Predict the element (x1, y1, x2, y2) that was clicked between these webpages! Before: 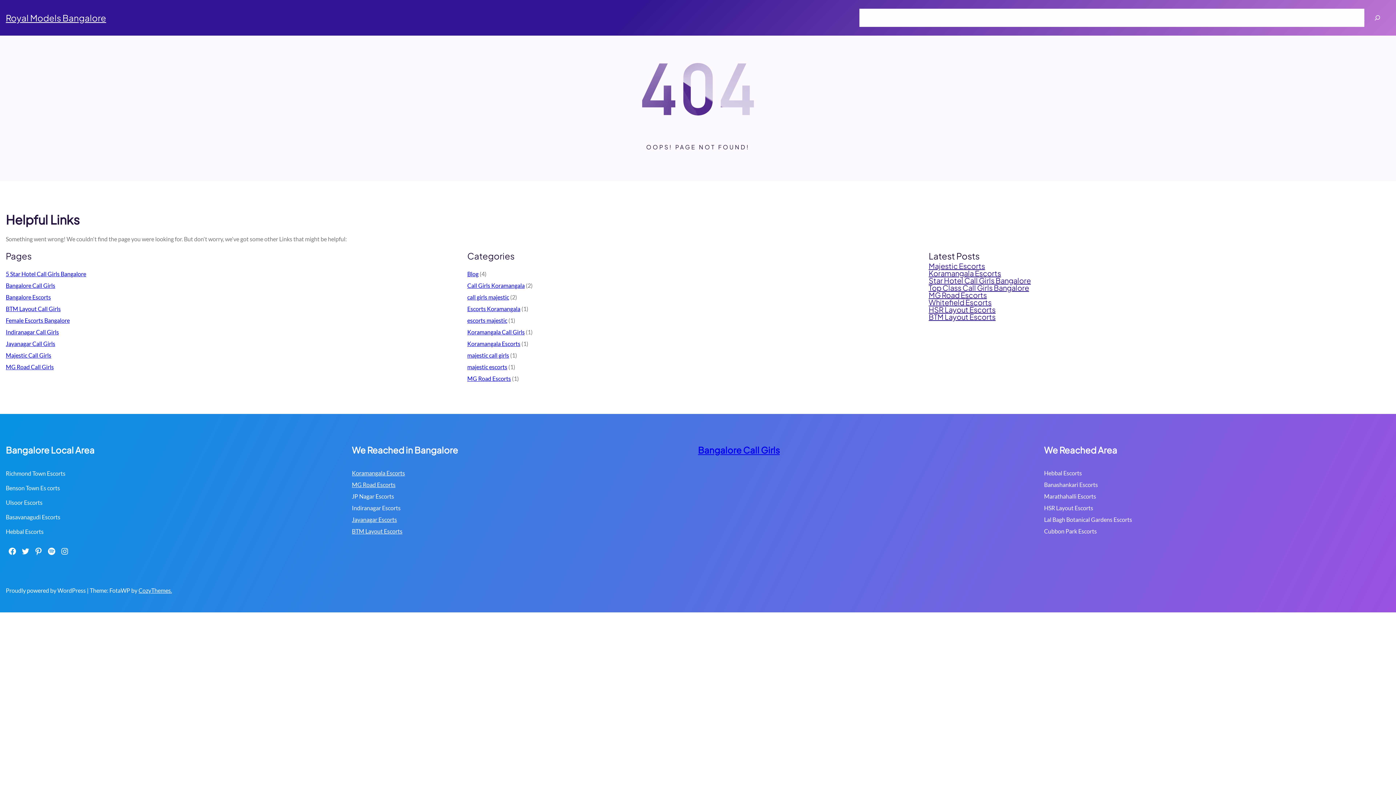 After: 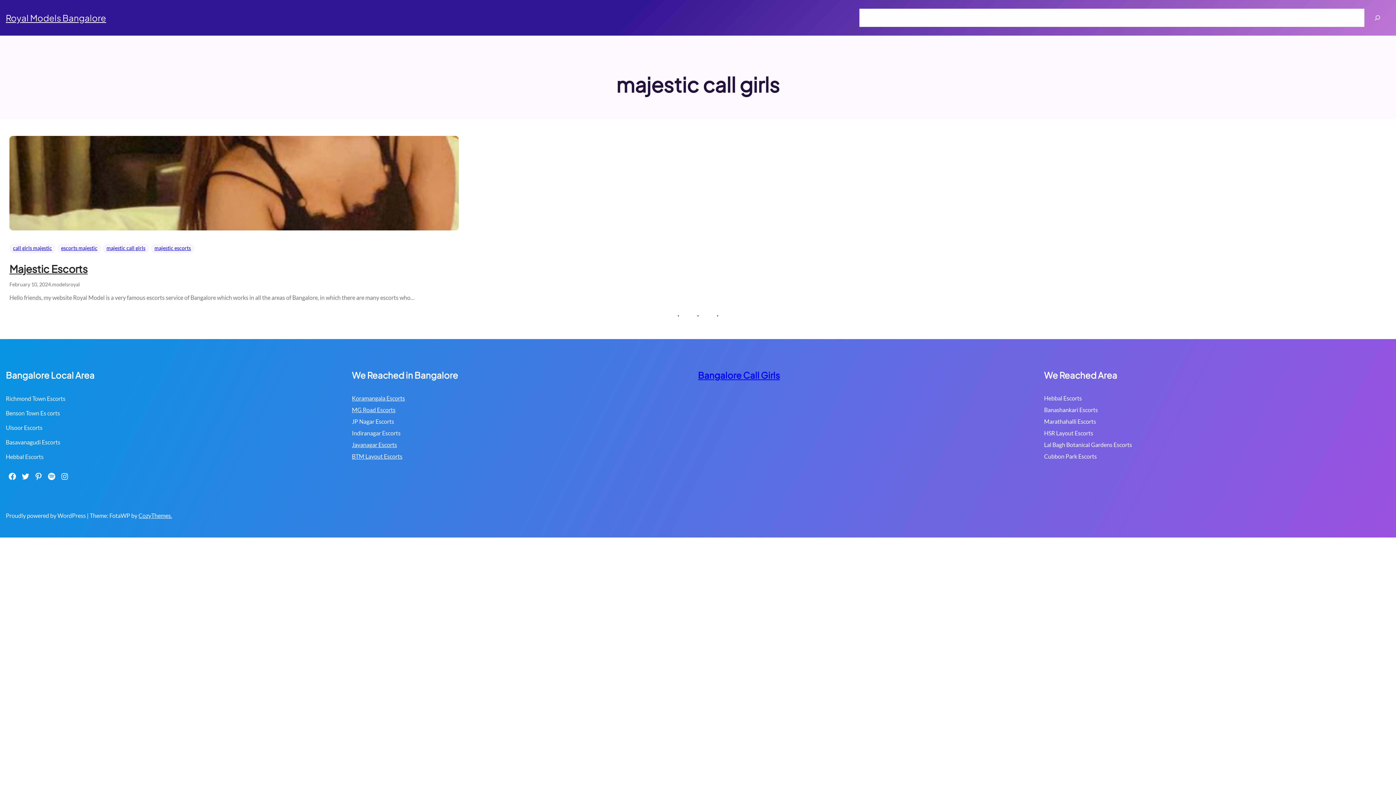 Action: label: majestic call girls bbox: (467, 351, 509, 358)